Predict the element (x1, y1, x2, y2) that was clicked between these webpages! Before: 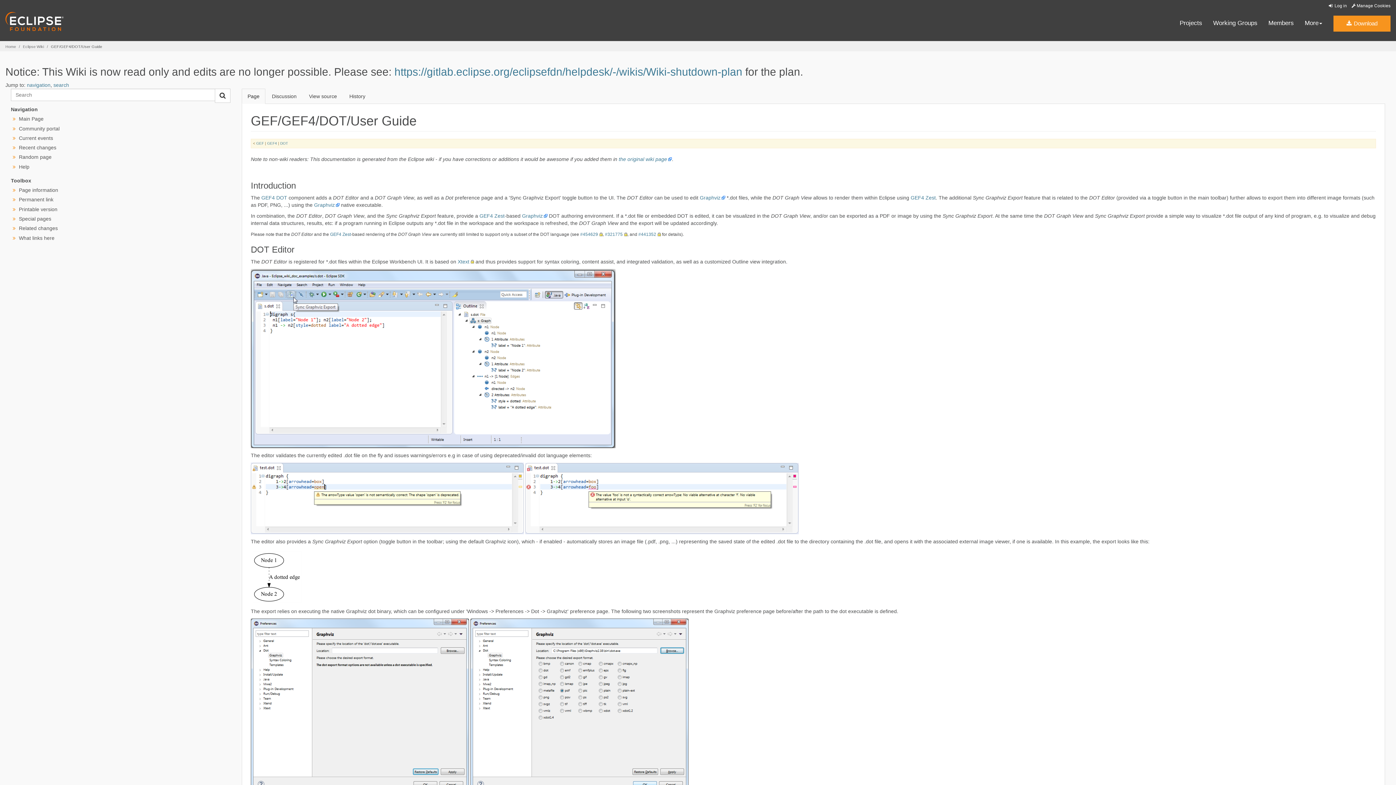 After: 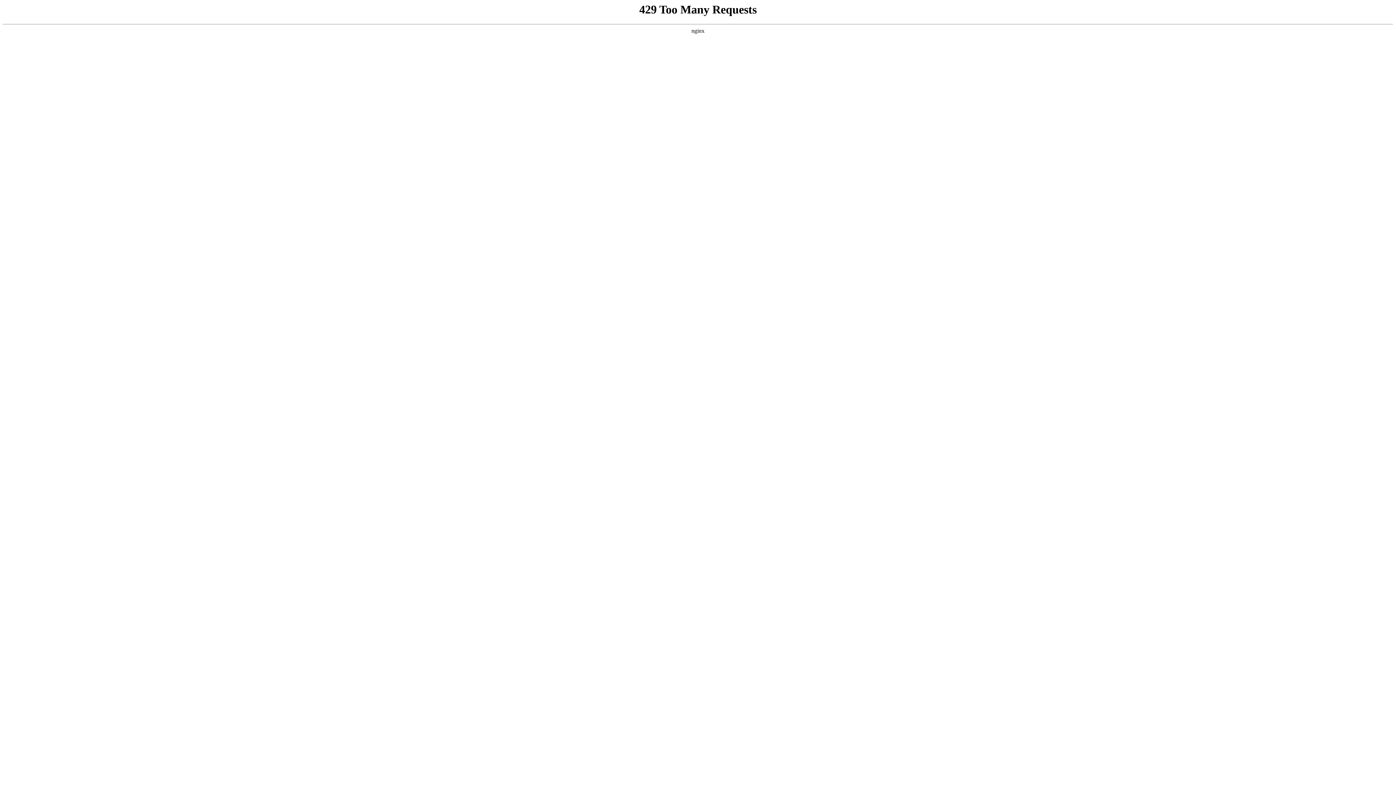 Action: label: #321775 bbox: (605, 232, 627, 237)